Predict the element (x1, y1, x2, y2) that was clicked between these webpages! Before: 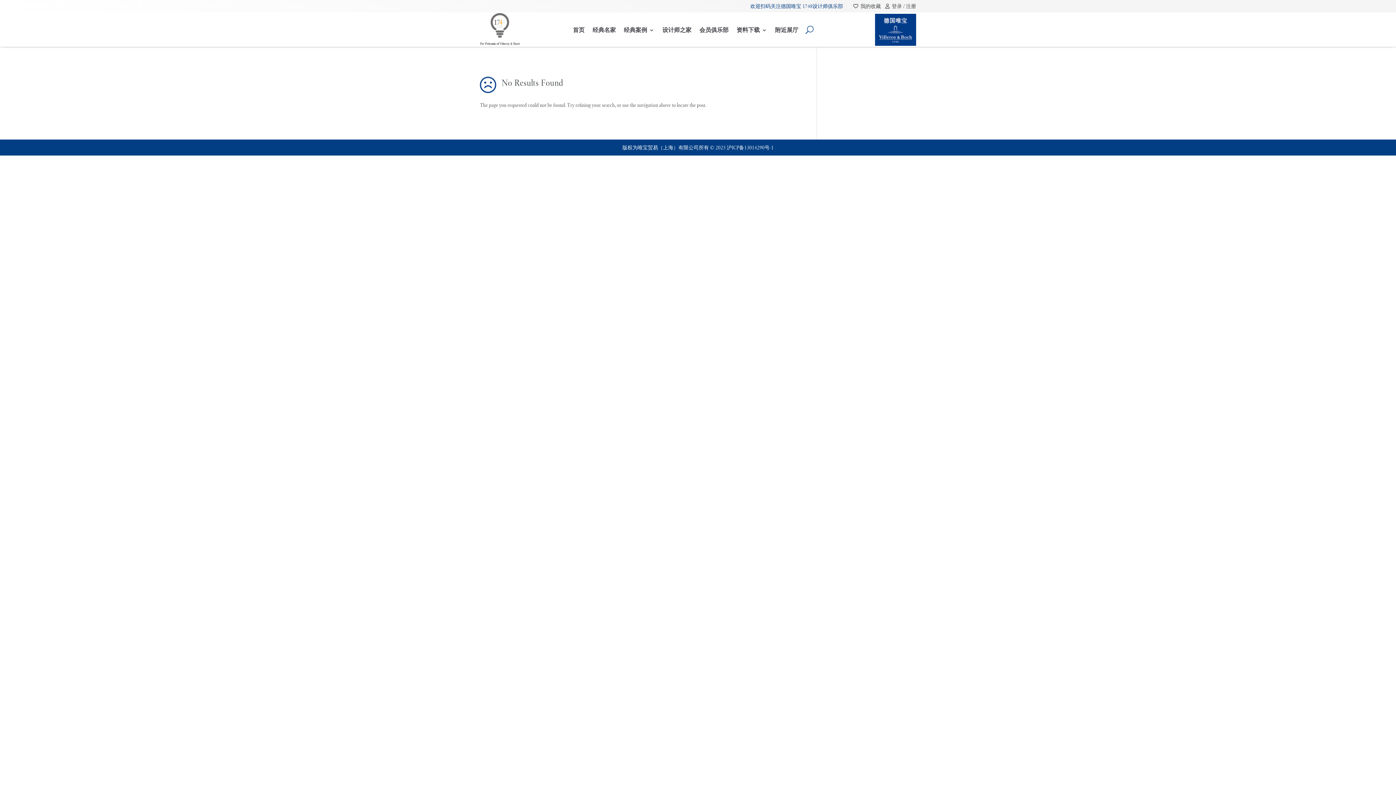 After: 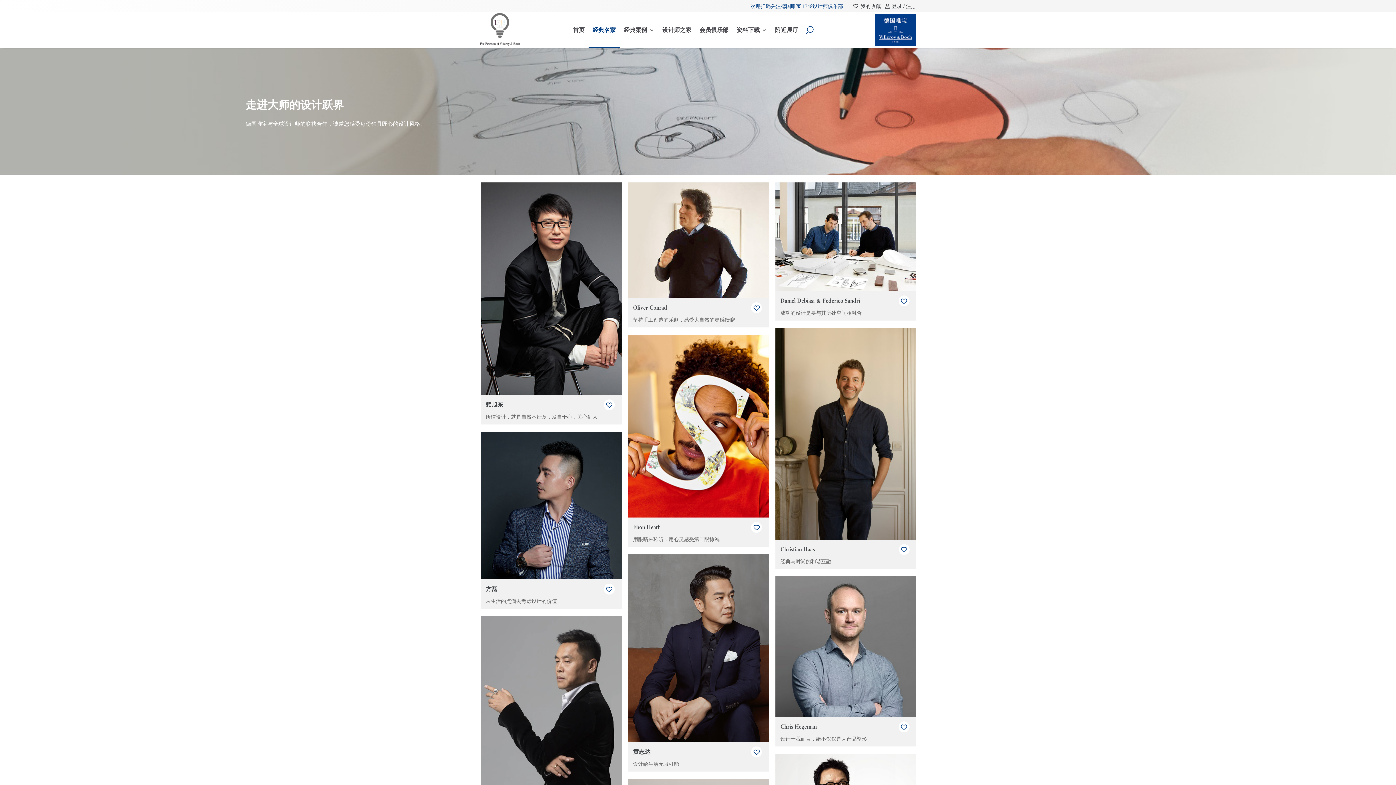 Action: bbox: (592, 16, 615, 47) label: 经典名家